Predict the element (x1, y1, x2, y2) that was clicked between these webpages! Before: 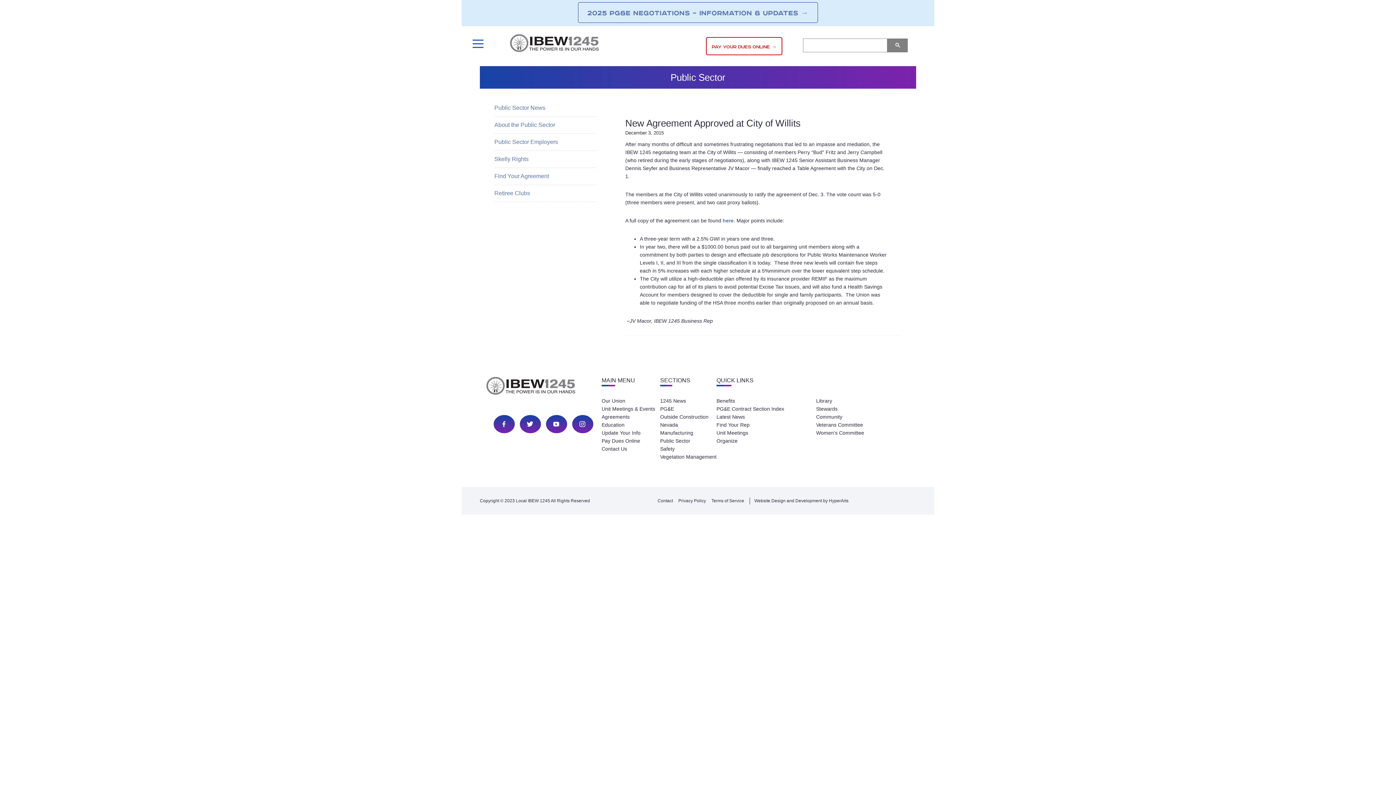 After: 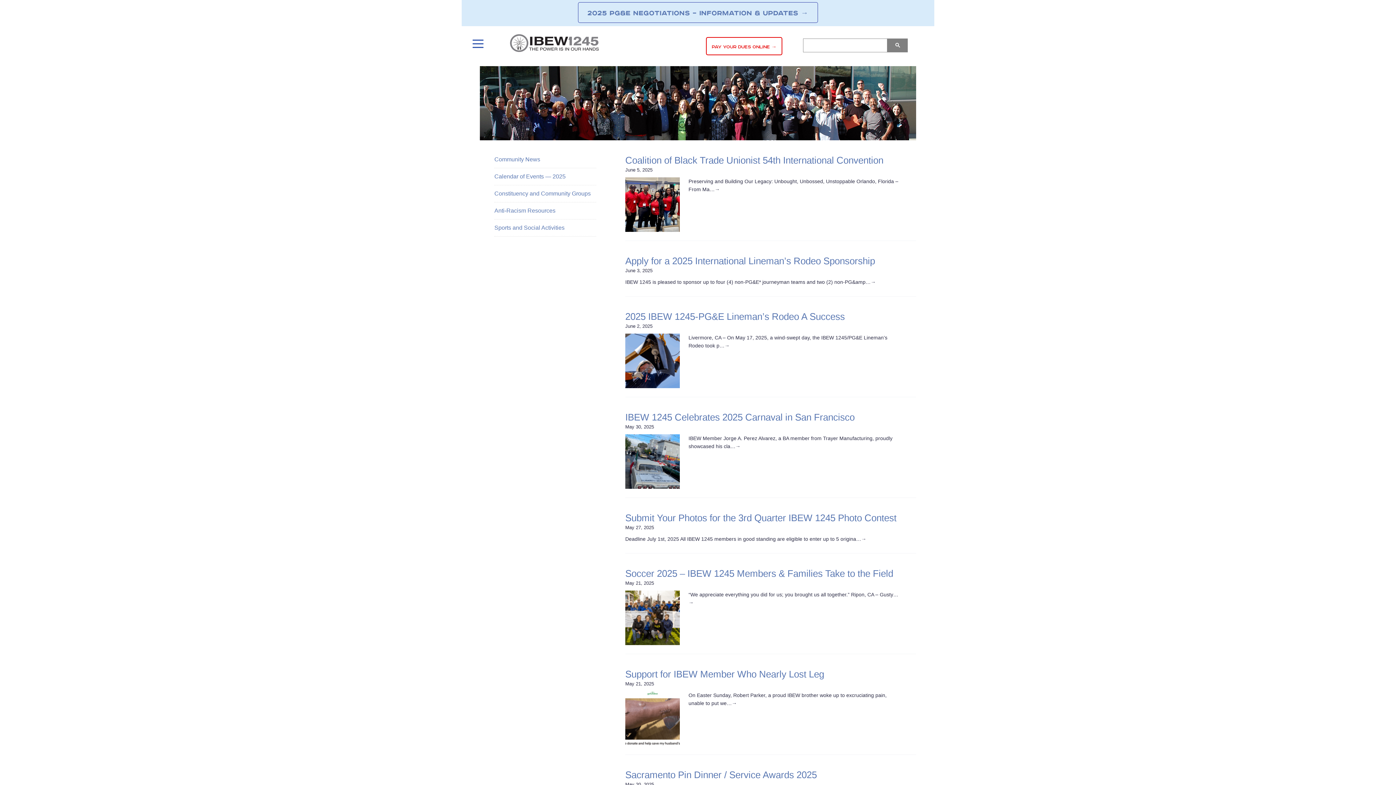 Action: label: Community bbox: (816, 414, 842, 419)